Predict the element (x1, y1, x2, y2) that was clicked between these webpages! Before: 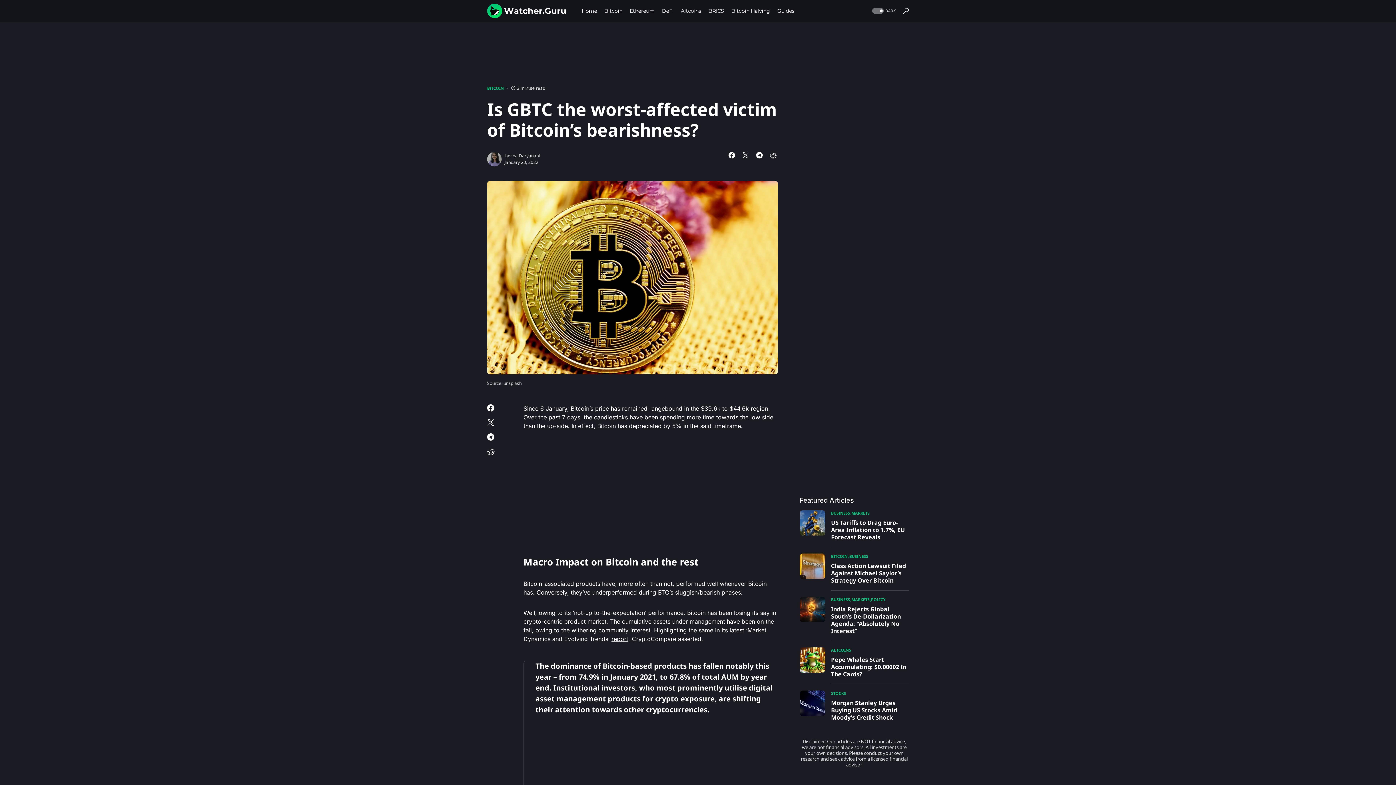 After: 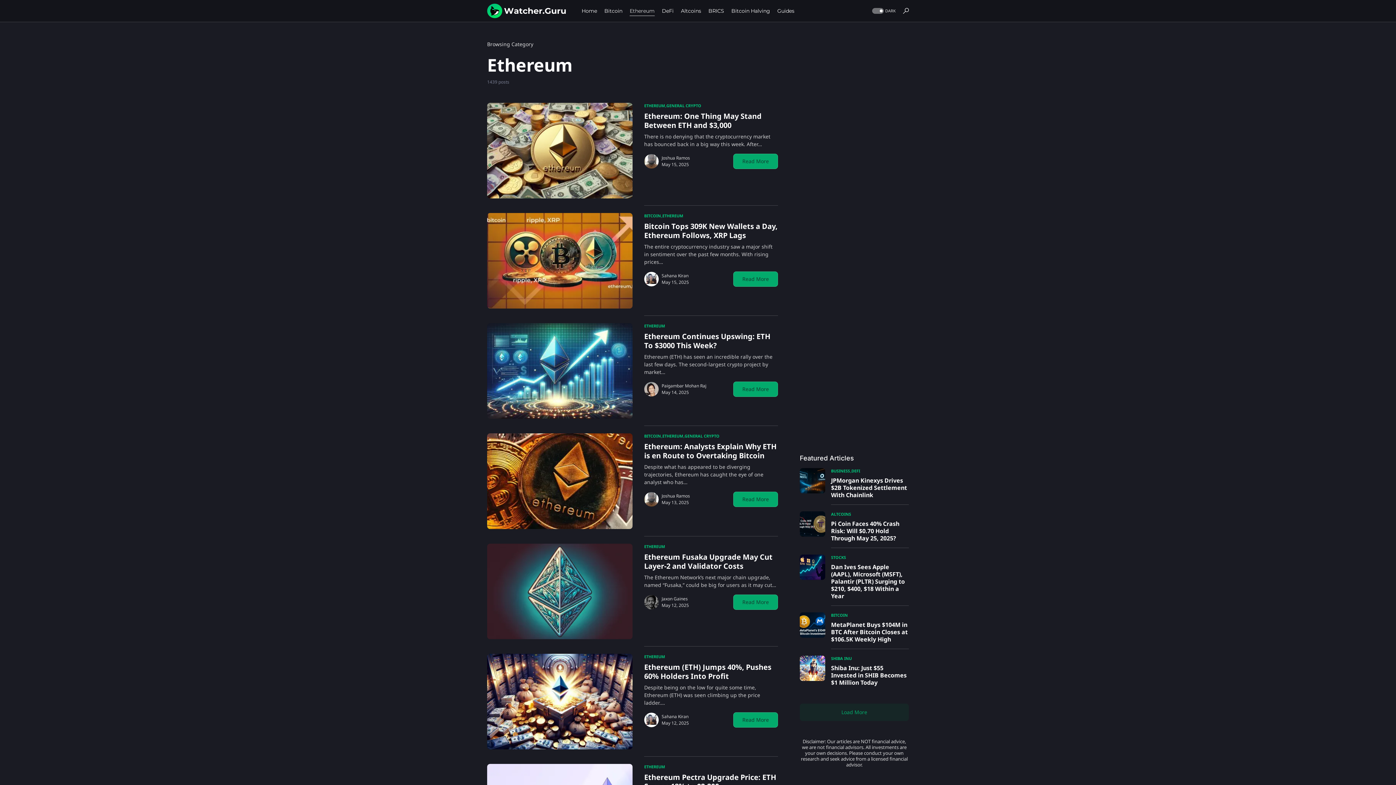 Action: bbox: (629, 0, 654, 21) label: Ethereum